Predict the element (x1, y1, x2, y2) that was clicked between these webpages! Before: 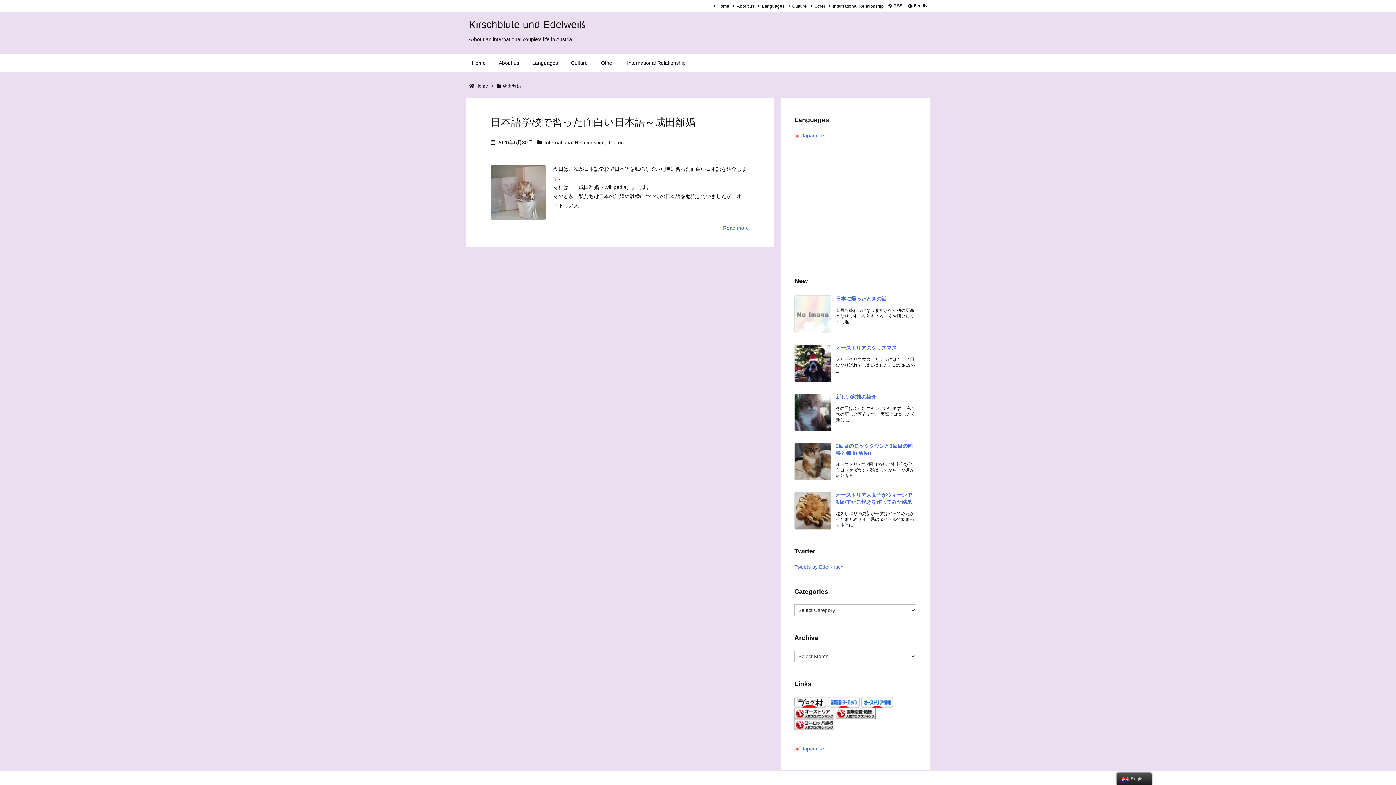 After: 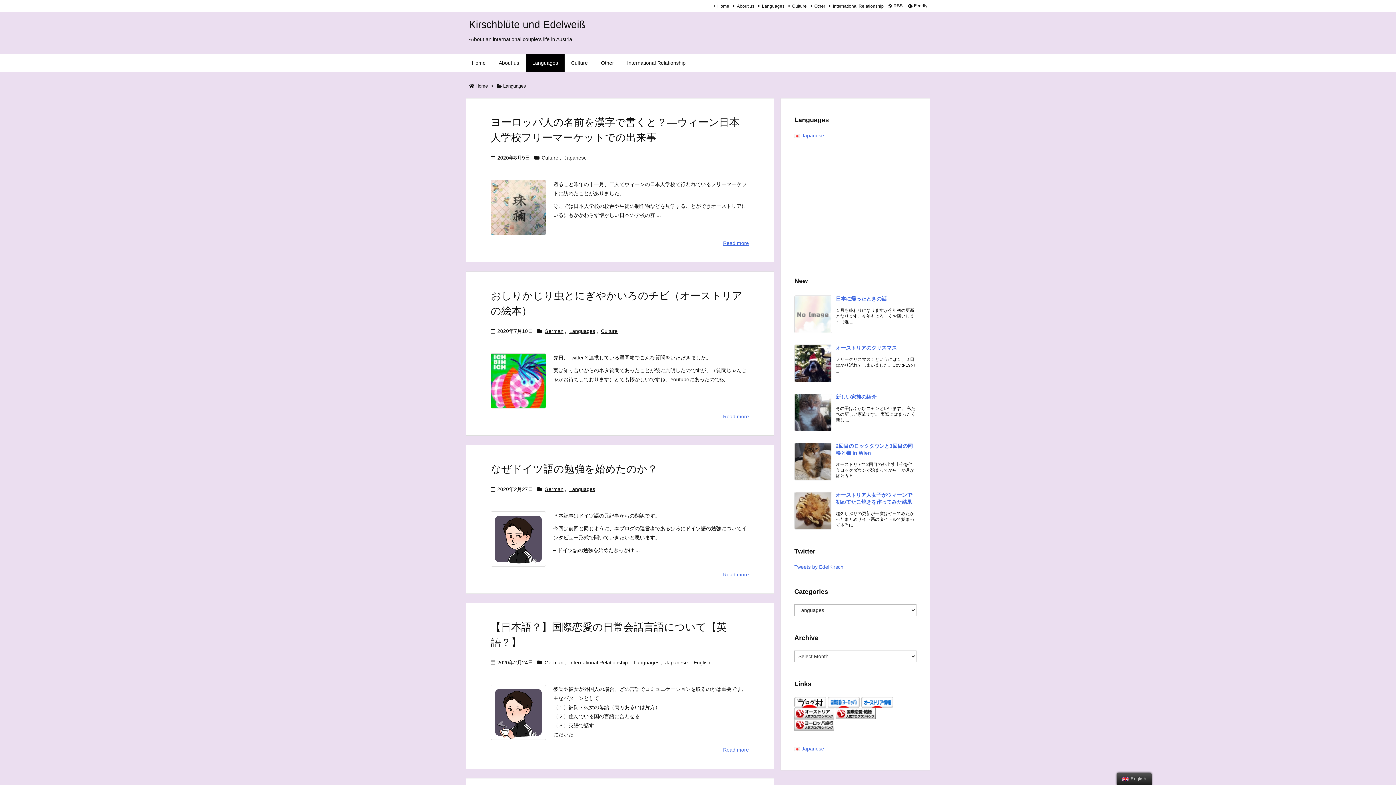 Action: bbox: (525, 54, 564, 71) label: Languages